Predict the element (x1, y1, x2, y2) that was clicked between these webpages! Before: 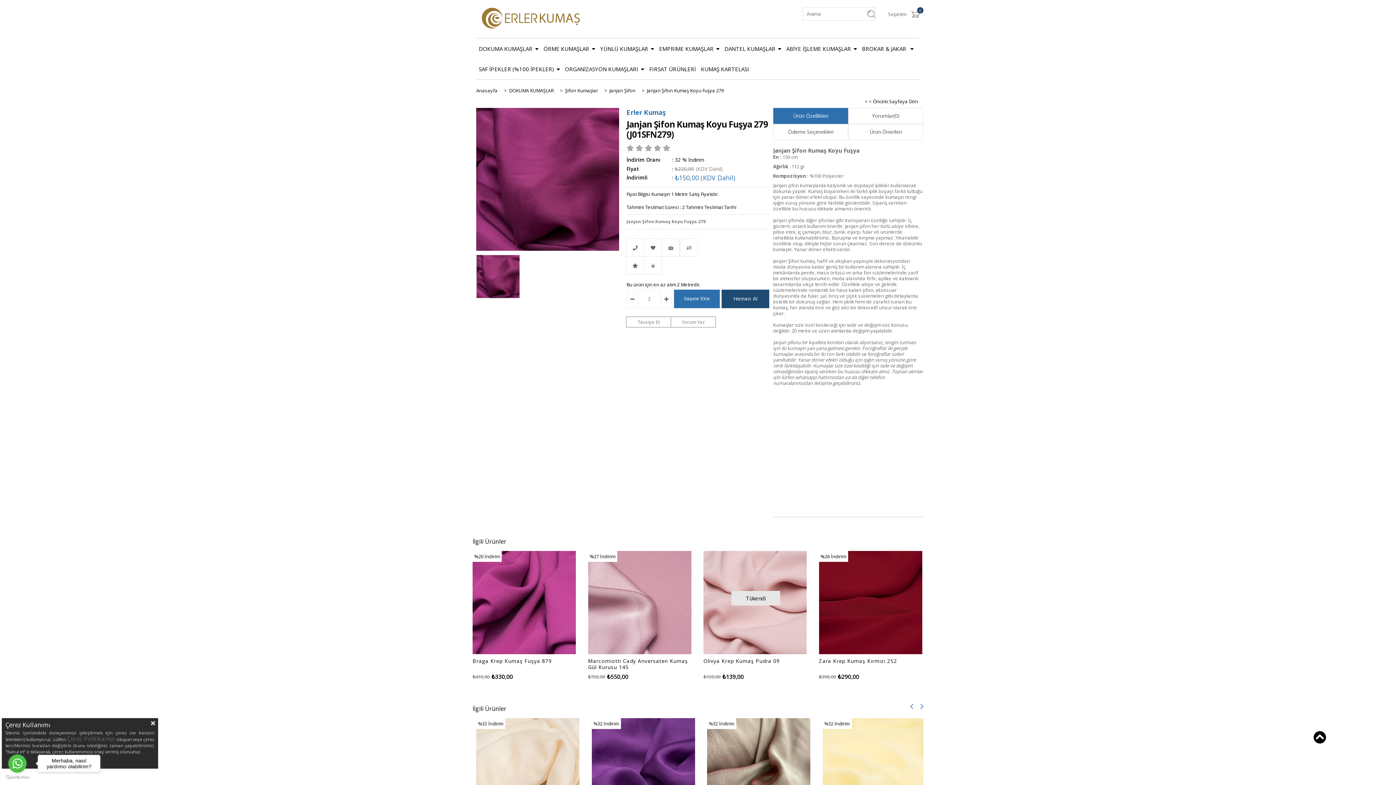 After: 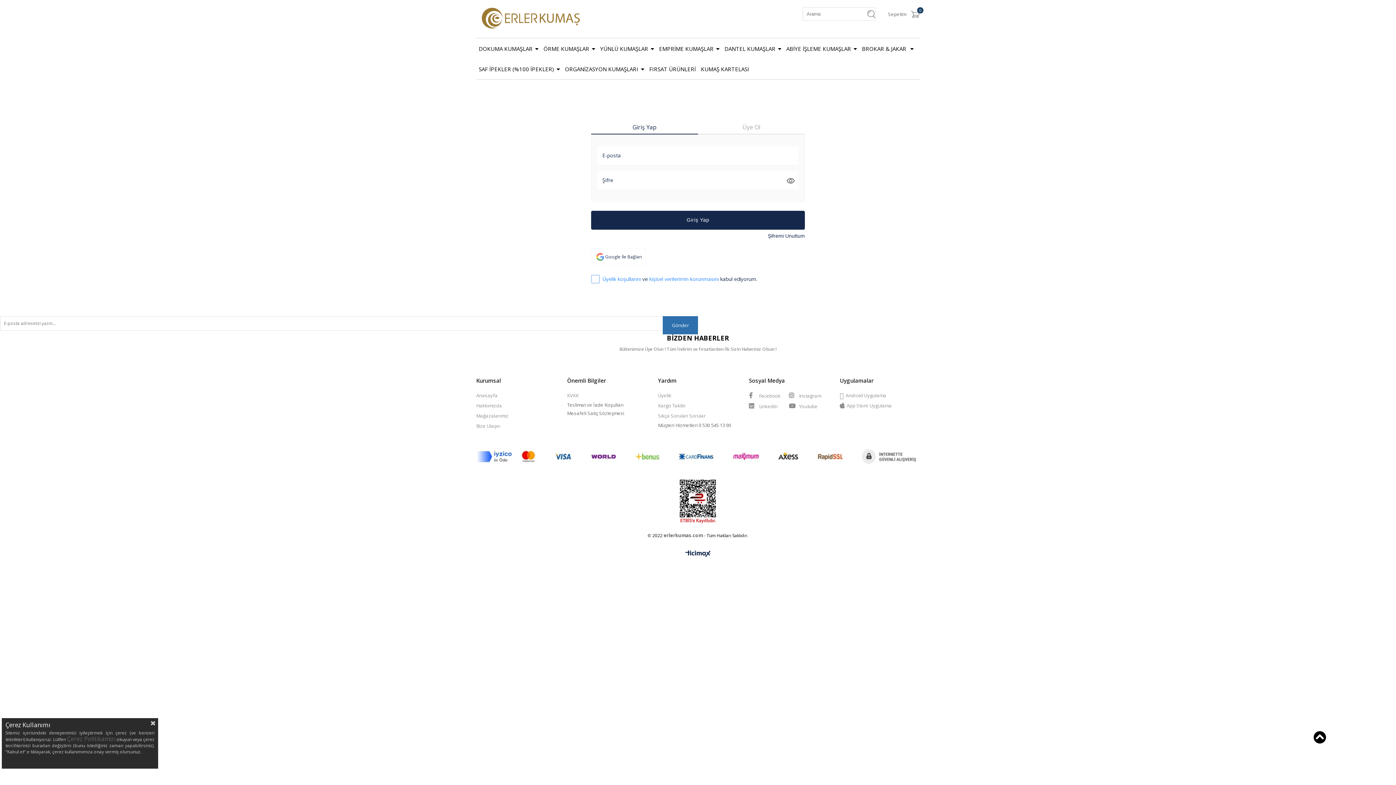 Action: bbox: (644, 256, 662, 274) label: Fiyat Düşünce Haber Ver